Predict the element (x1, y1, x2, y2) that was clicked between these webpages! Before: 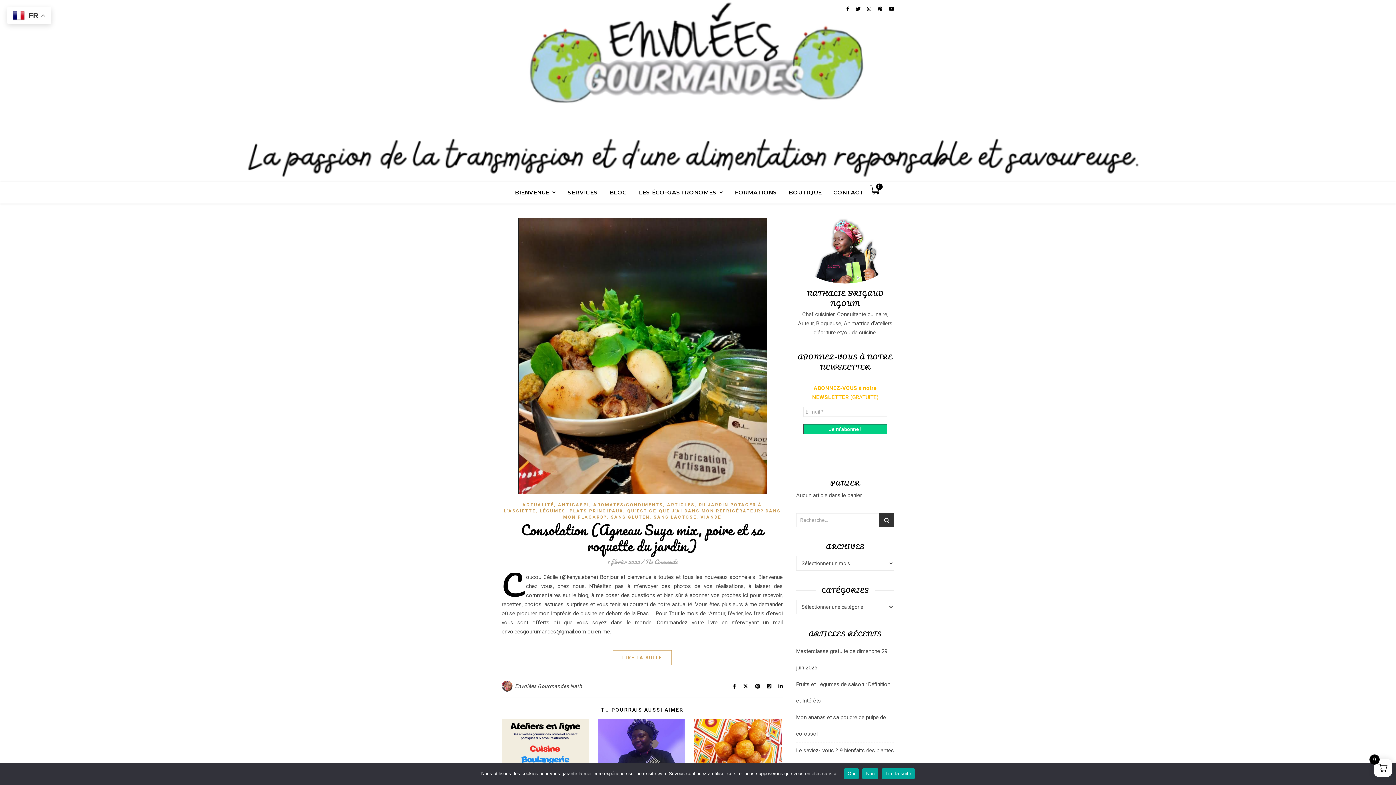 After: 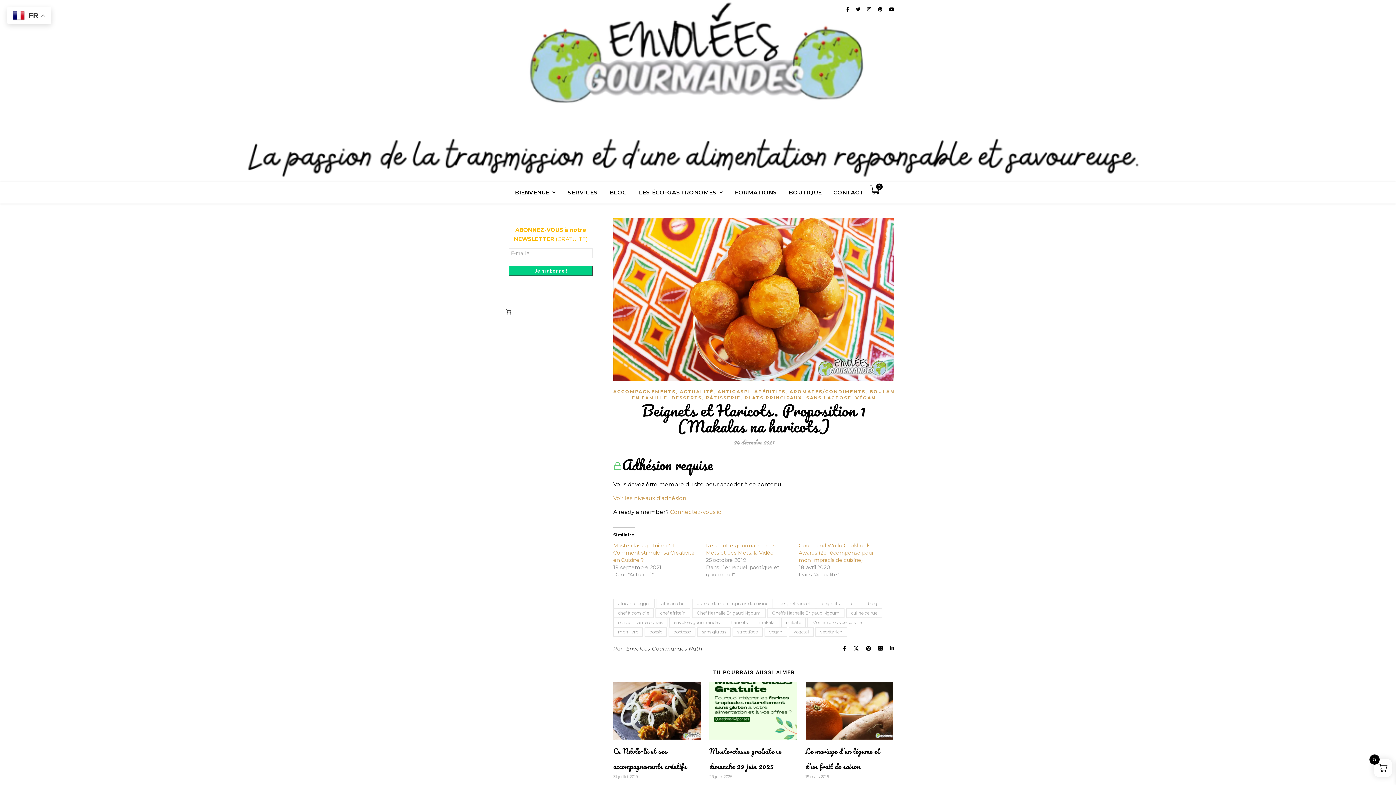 Action: bbox: (694, 719, 781, 777)